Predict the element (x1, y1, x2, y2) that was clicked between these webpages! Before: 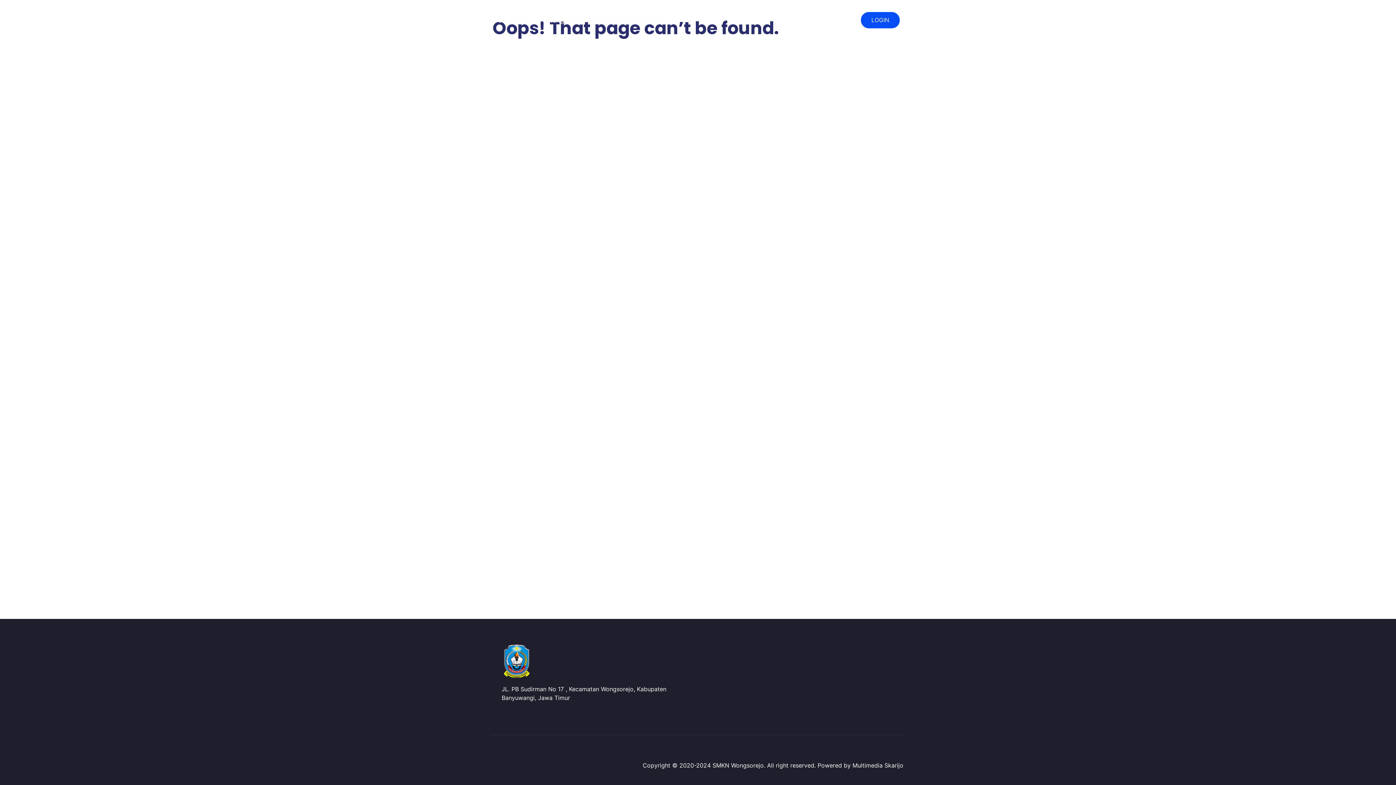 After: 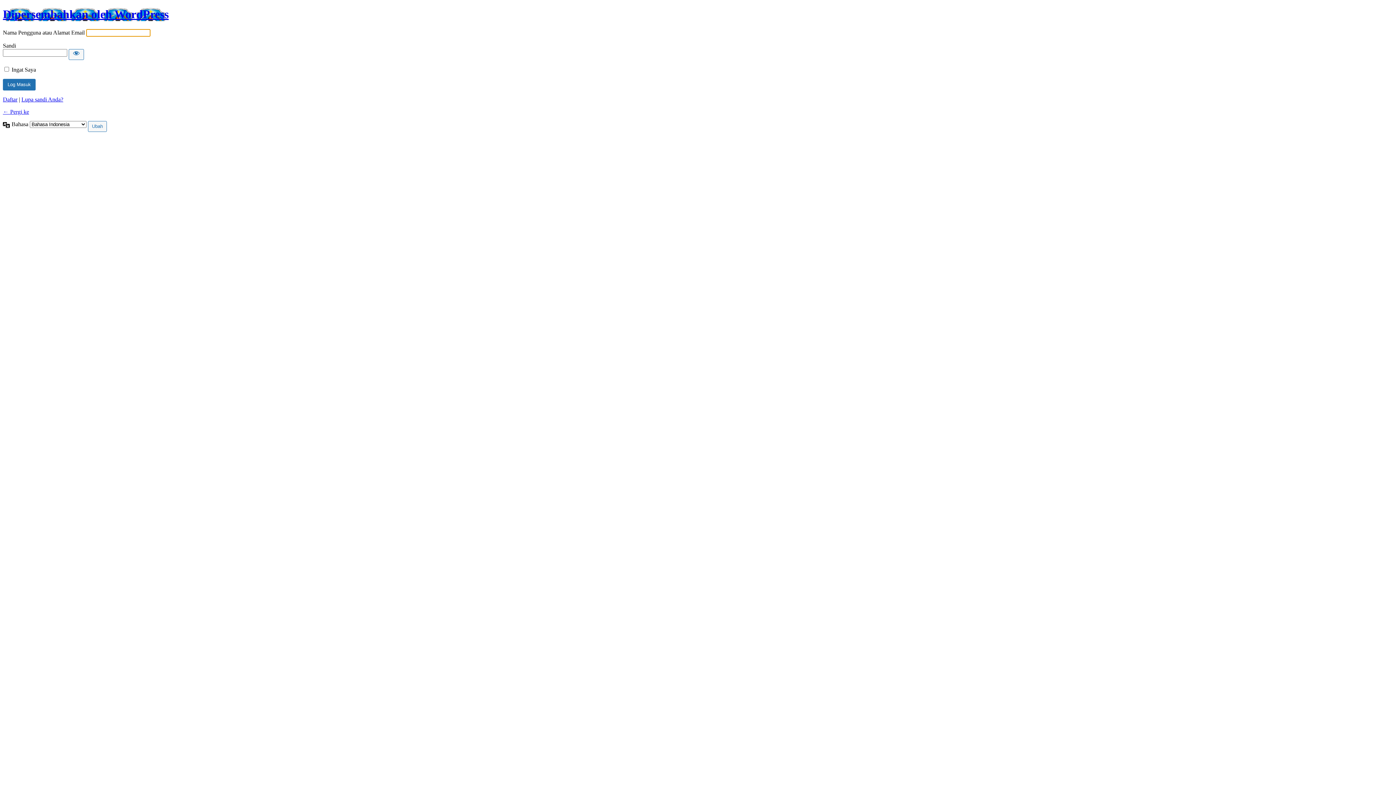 Action: bbox: (861, 12, 899, 28) label: LOGIN